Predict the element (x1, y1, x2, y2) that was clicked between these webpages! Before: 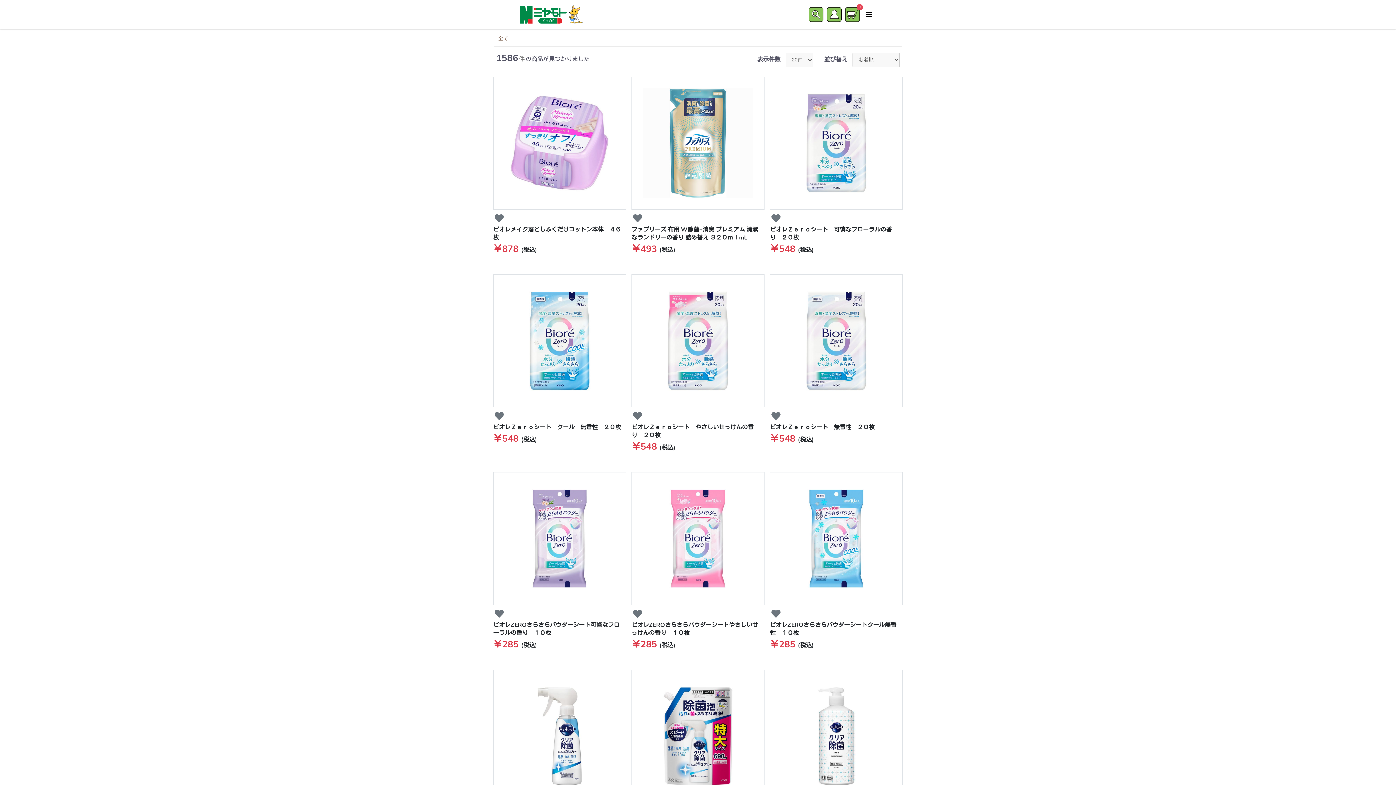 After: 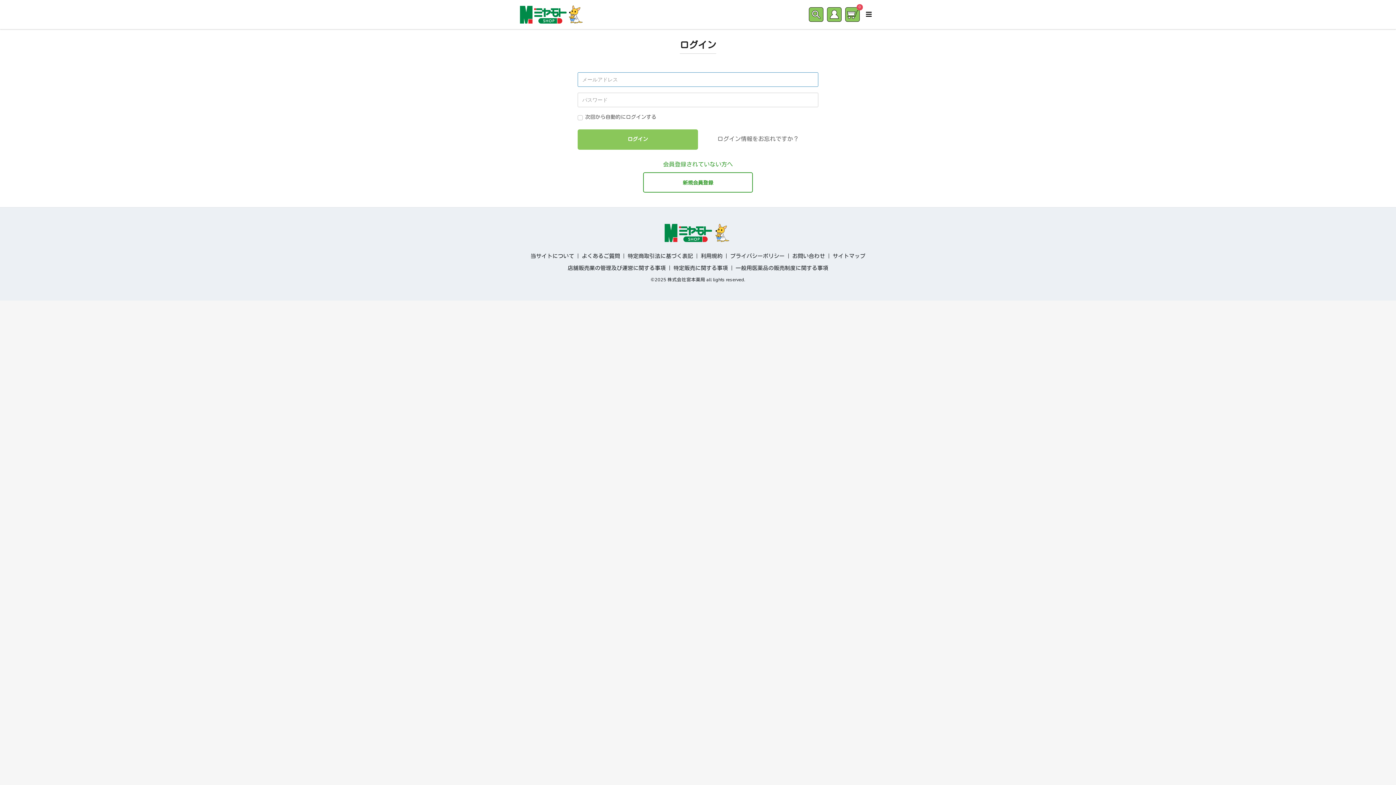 Action: bbox: (770, 609, 782, 620)